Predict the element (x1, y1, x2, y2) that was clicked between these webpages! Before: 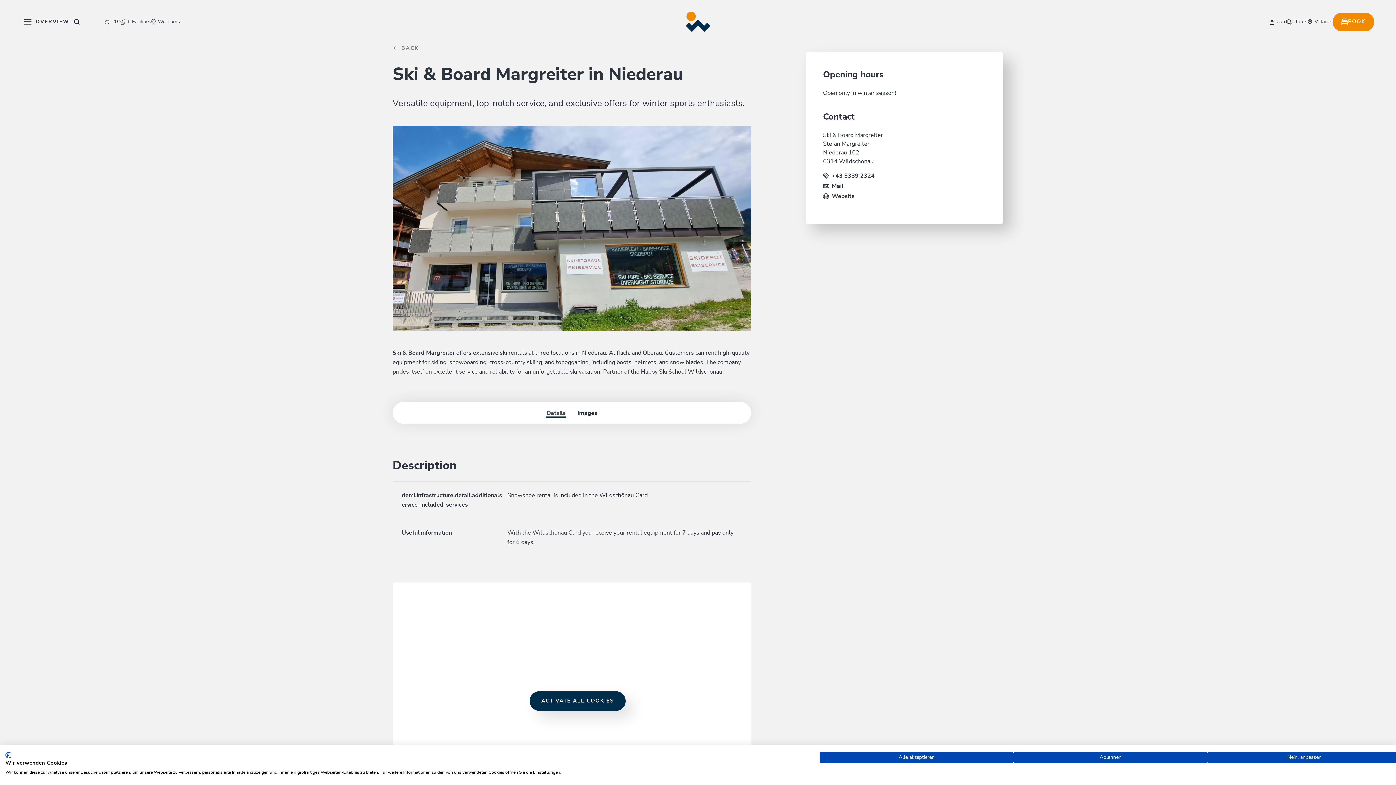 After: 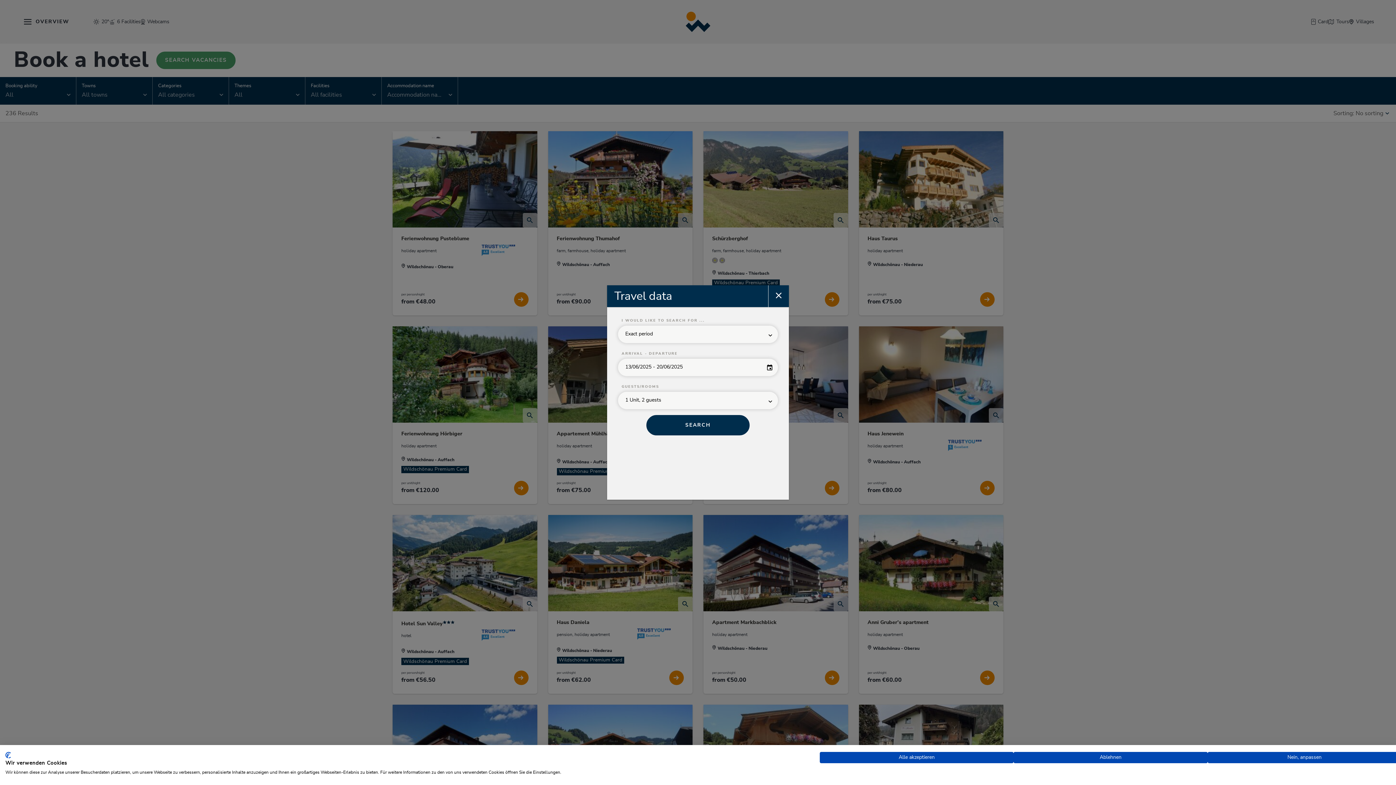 Action: bbox: (1333, 12, 1374, 31) label: BOOK